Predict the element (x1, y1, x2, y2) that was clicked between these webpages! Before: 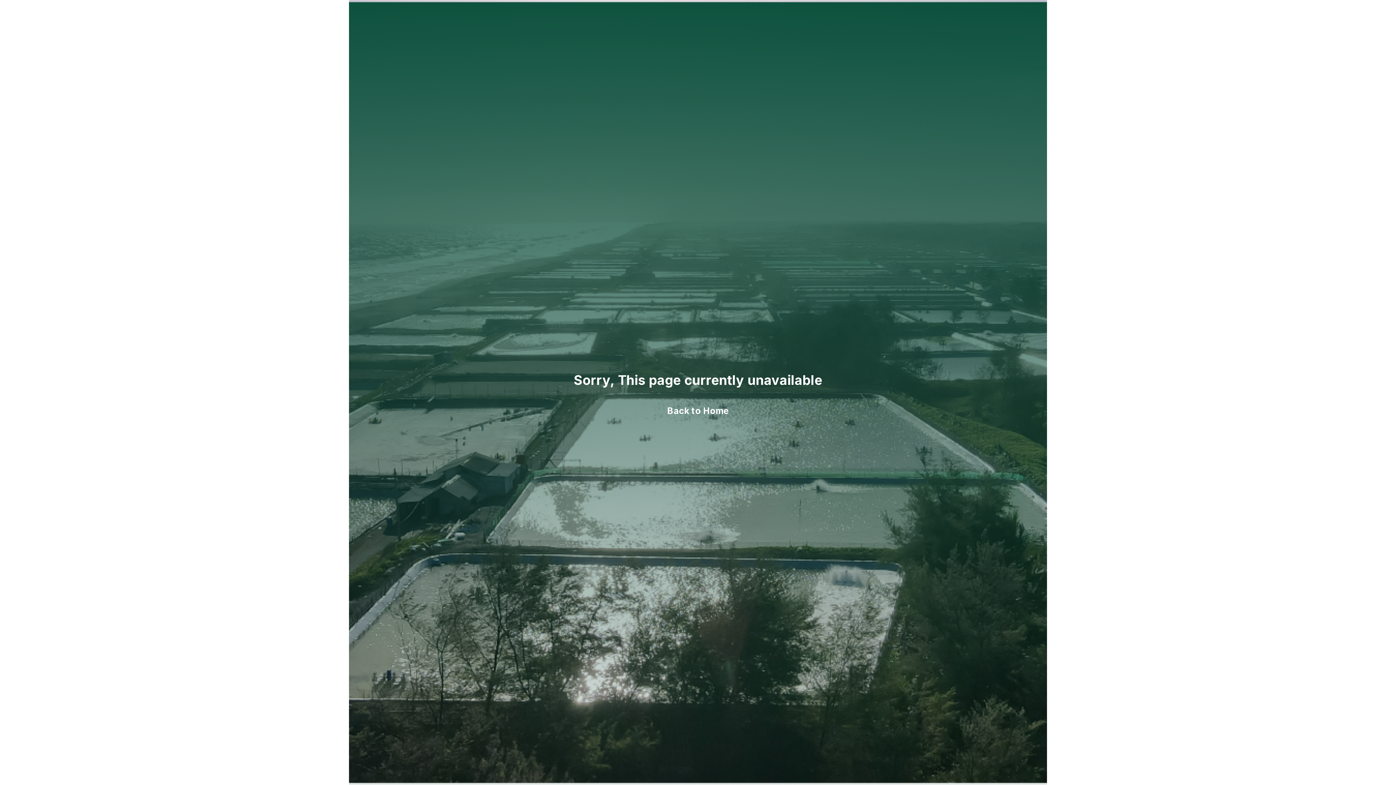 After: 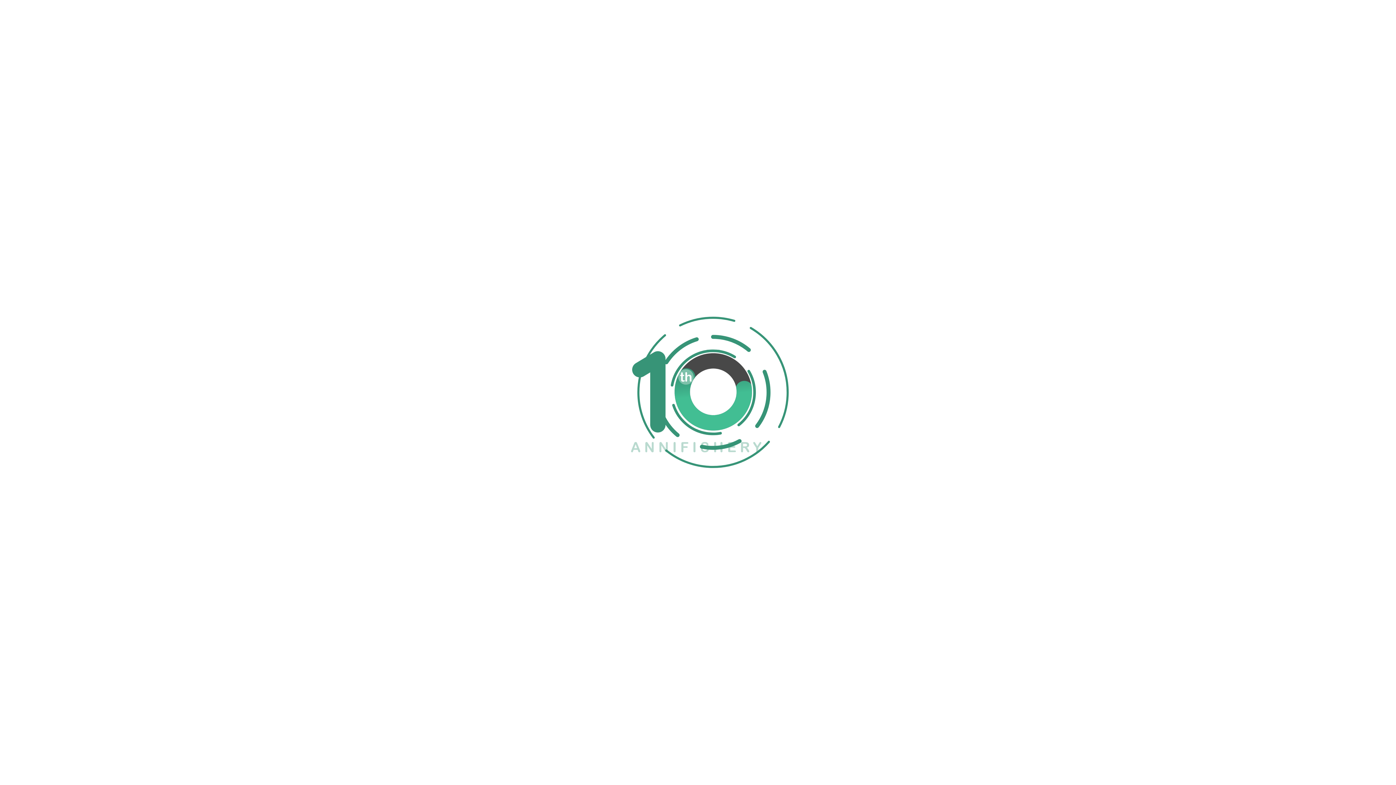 Action: bbox: (667, 405, 728, 416) label: Back to Home